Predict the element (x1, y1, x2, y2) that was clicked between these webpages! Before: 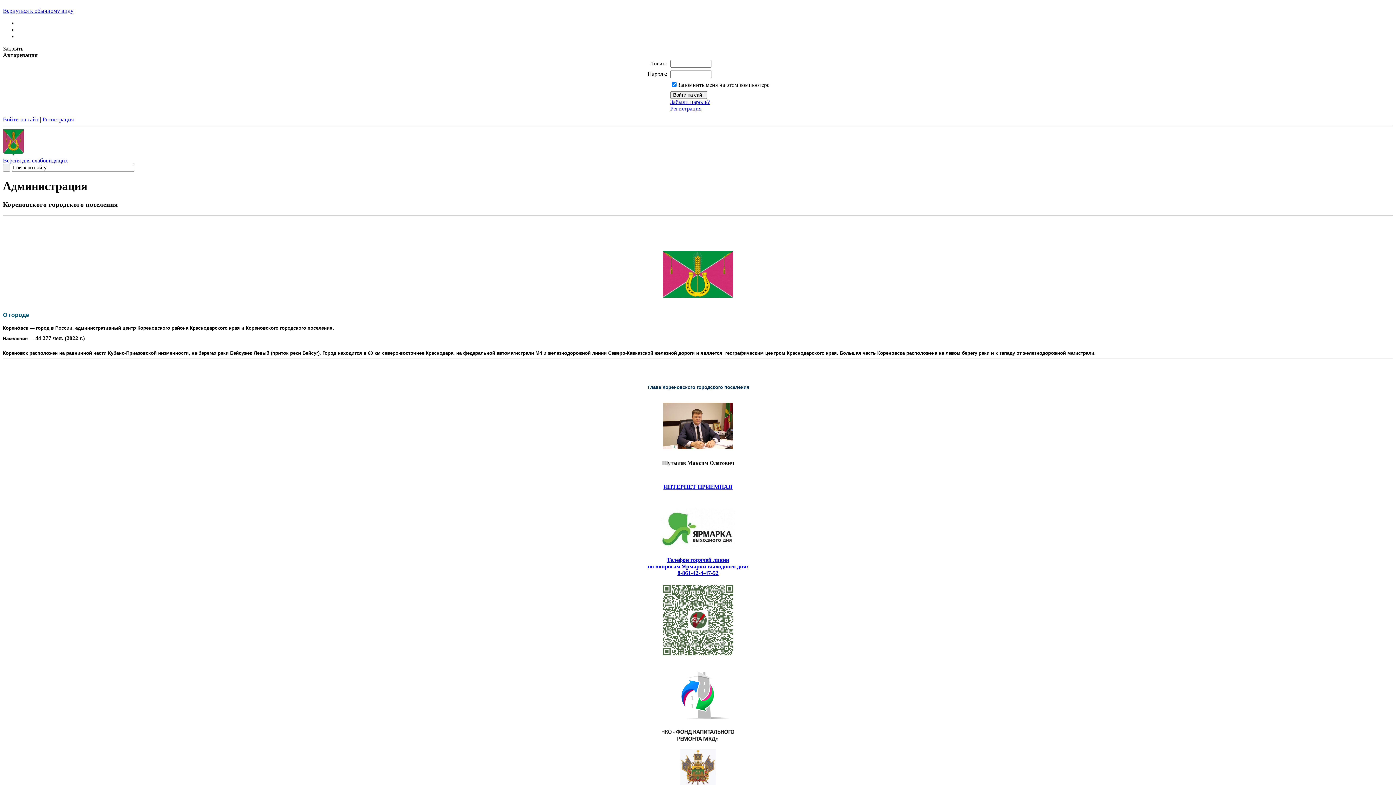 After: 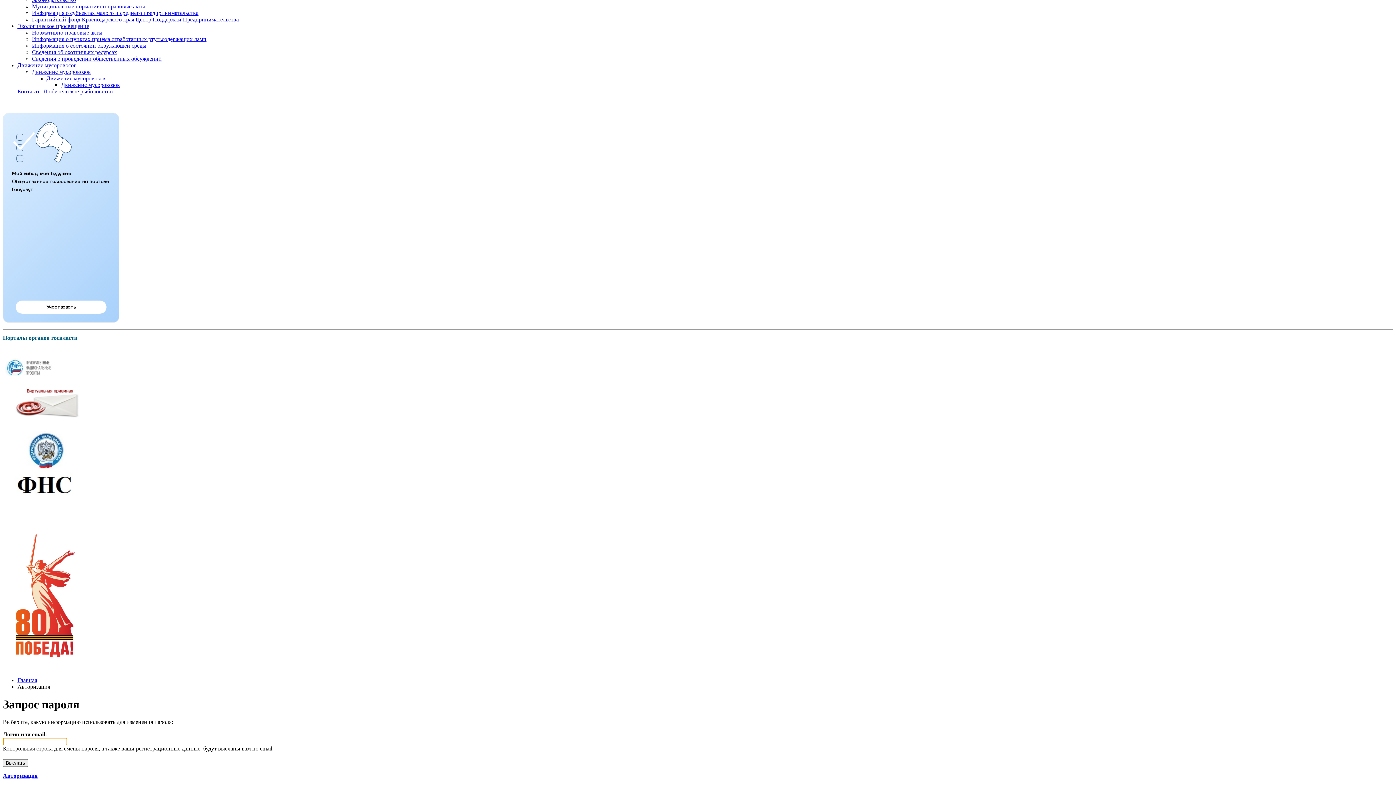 Action: bbox: (670, 99, 710, 105) label: Забыли пароль?